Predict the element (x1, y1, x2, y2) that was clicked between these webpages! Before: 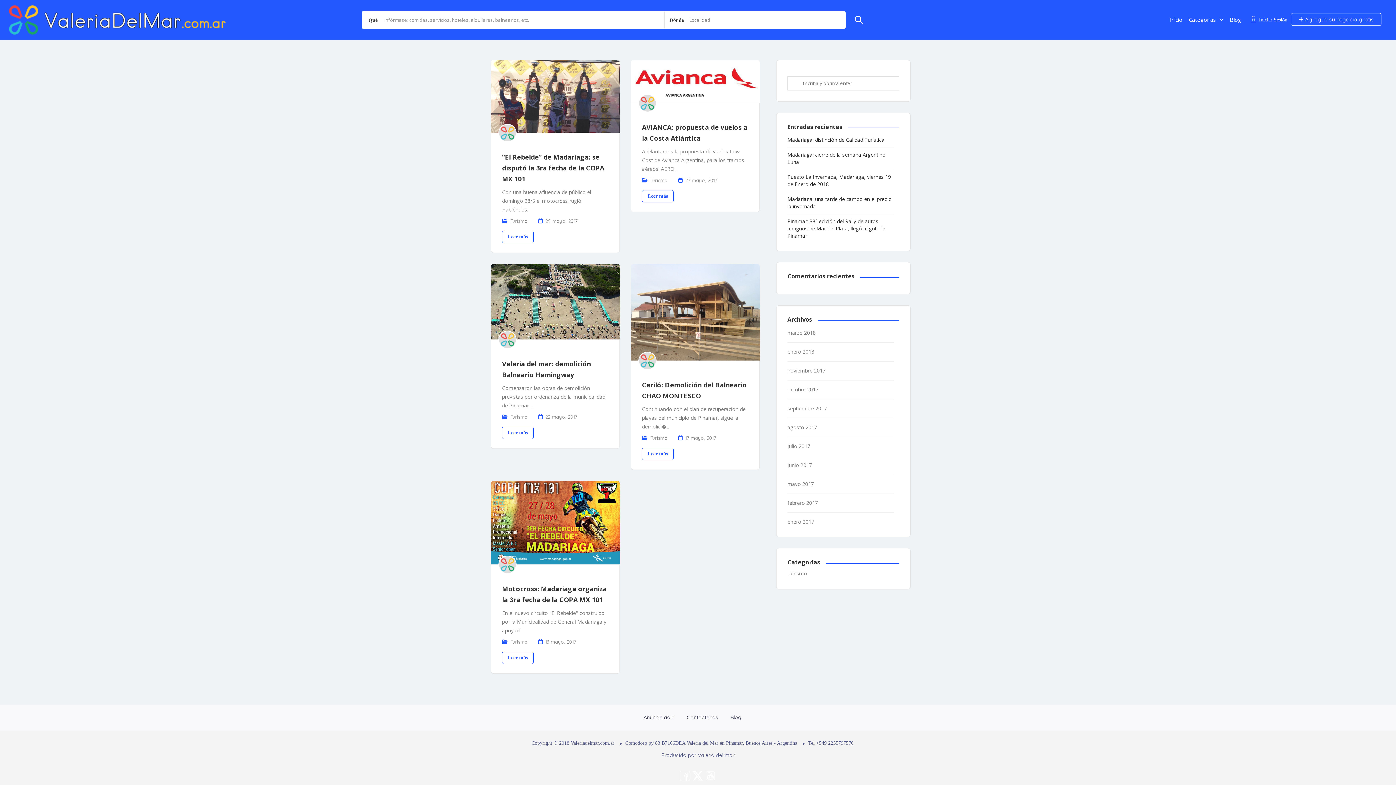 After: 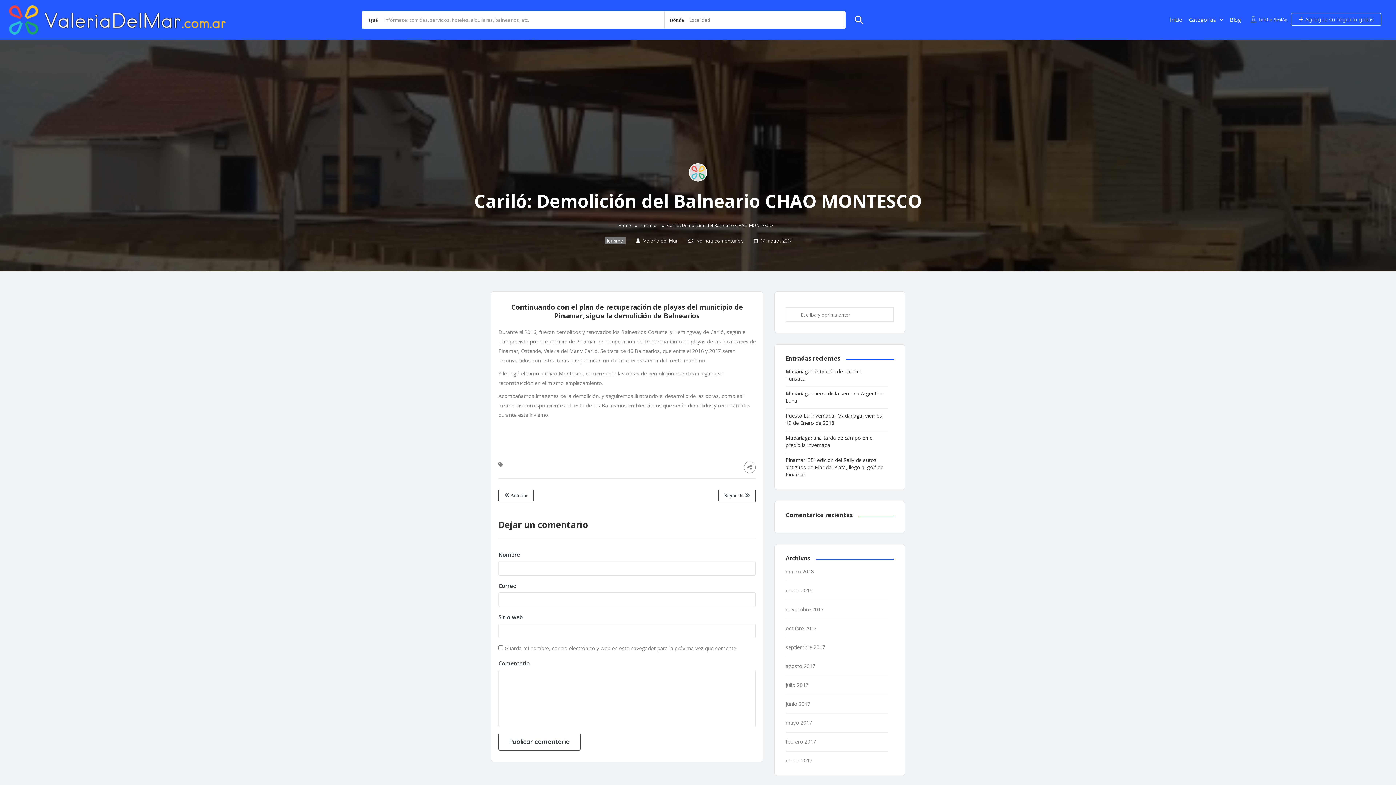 Action: bbox: (630, 309, 760, 314)